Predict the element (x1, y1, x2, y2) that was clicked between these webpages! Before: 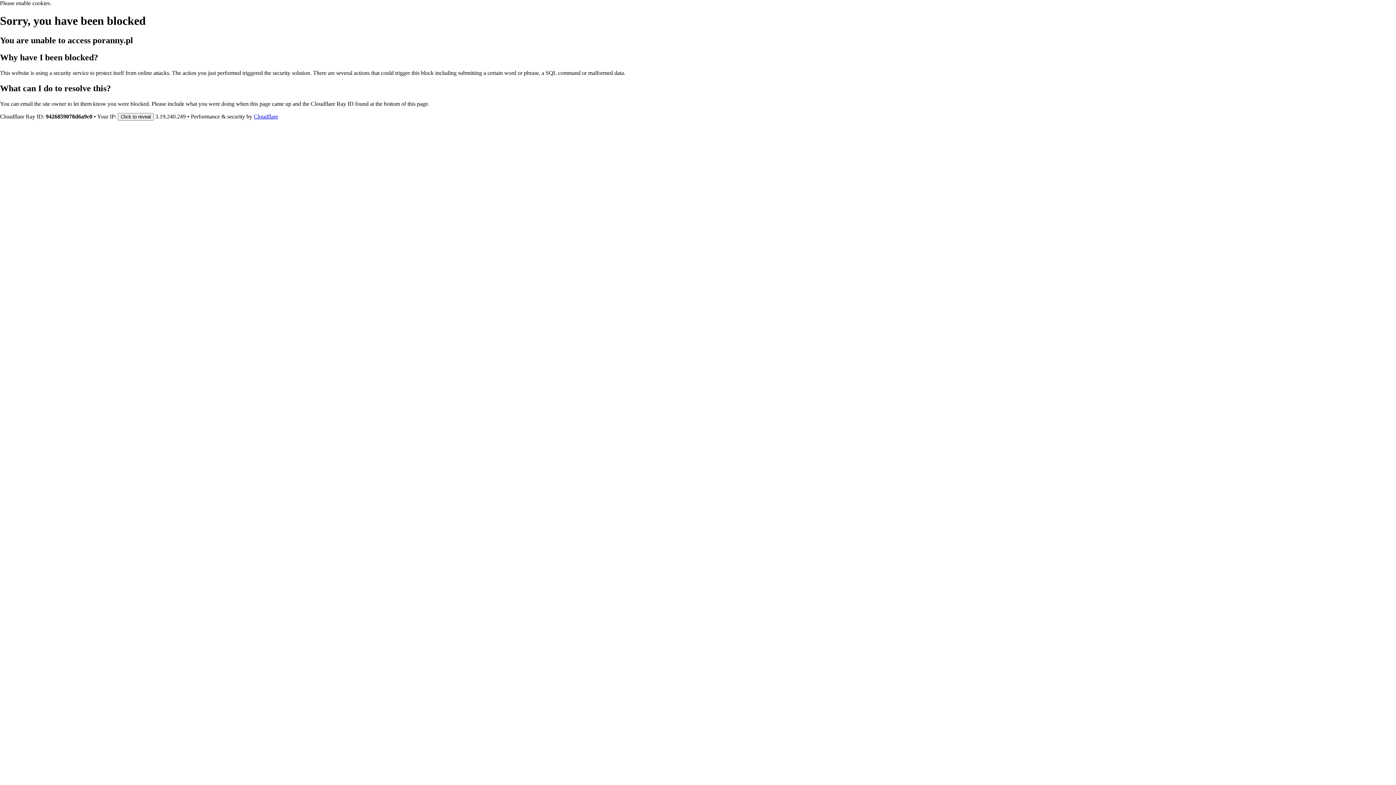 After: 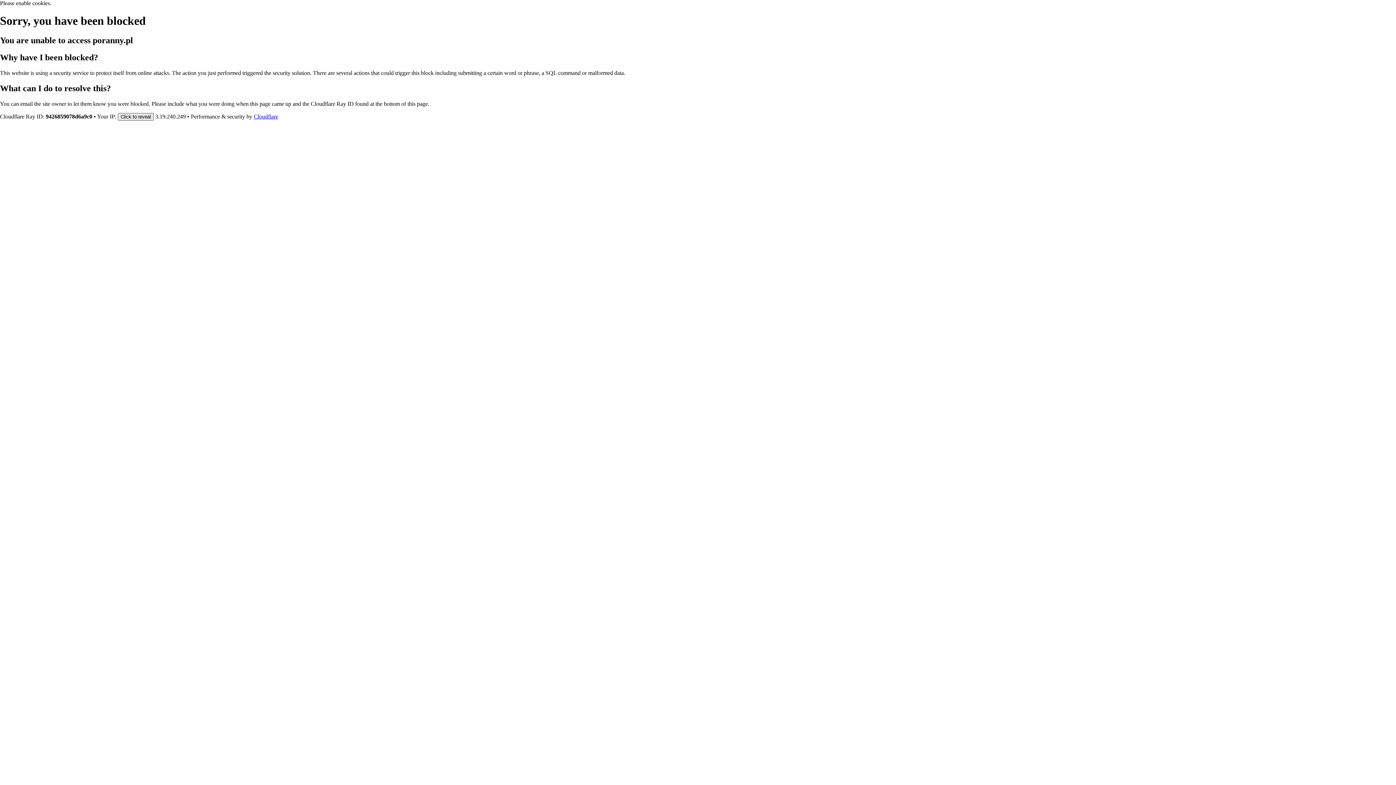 Action: bbox: (117, 112, 153, 120) label: Click to reveal